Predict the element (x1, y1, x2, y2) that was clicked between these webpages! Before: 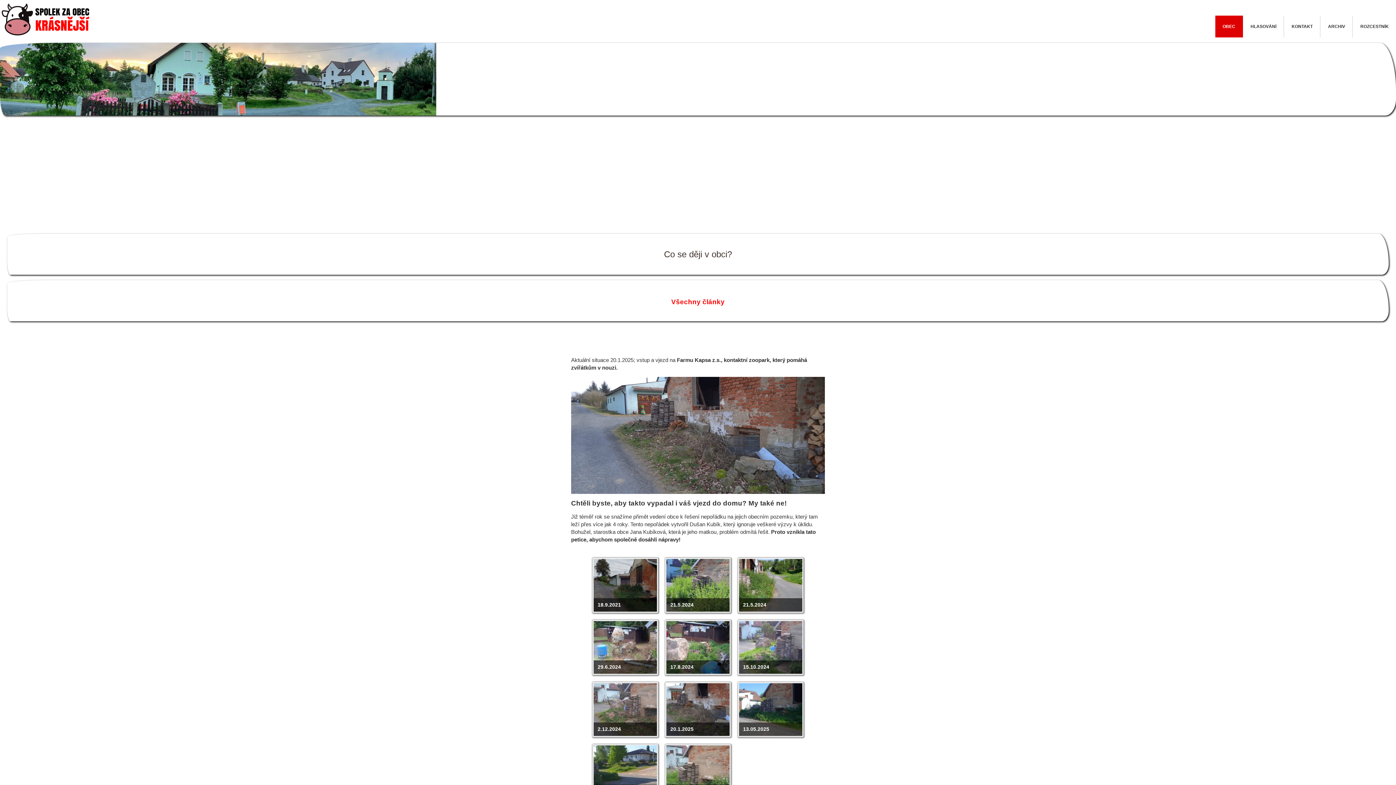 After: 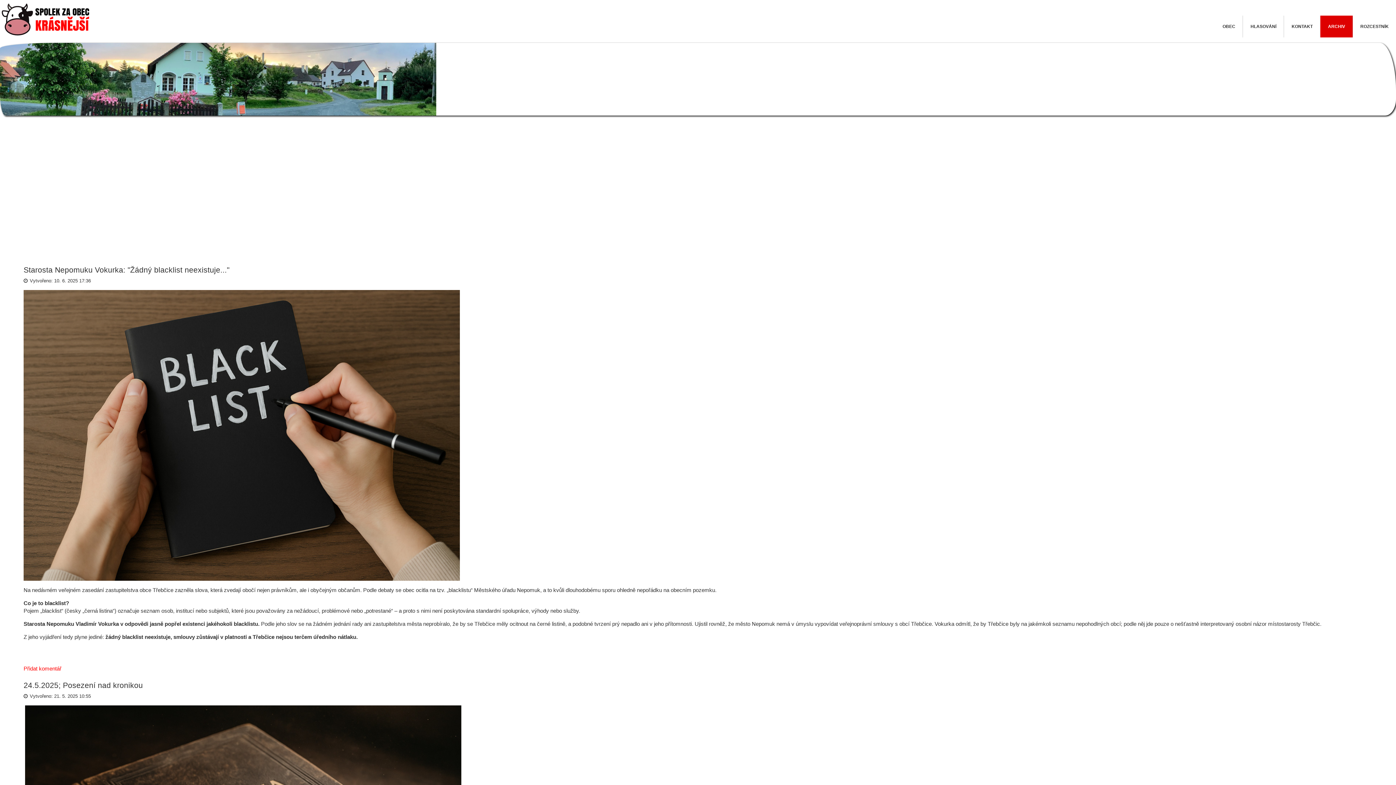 Action: bbox: (1320, 15, 1353, 37) label: ARCHIV